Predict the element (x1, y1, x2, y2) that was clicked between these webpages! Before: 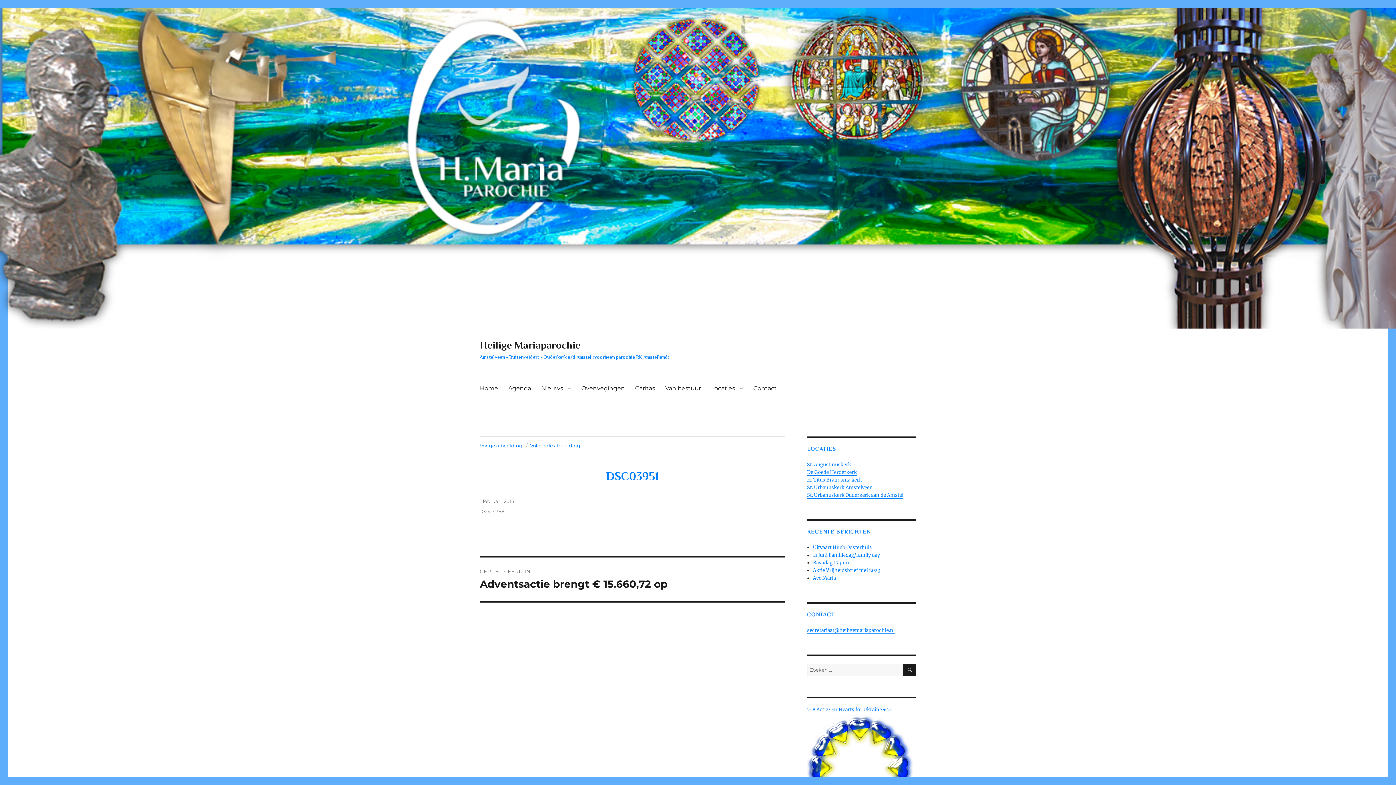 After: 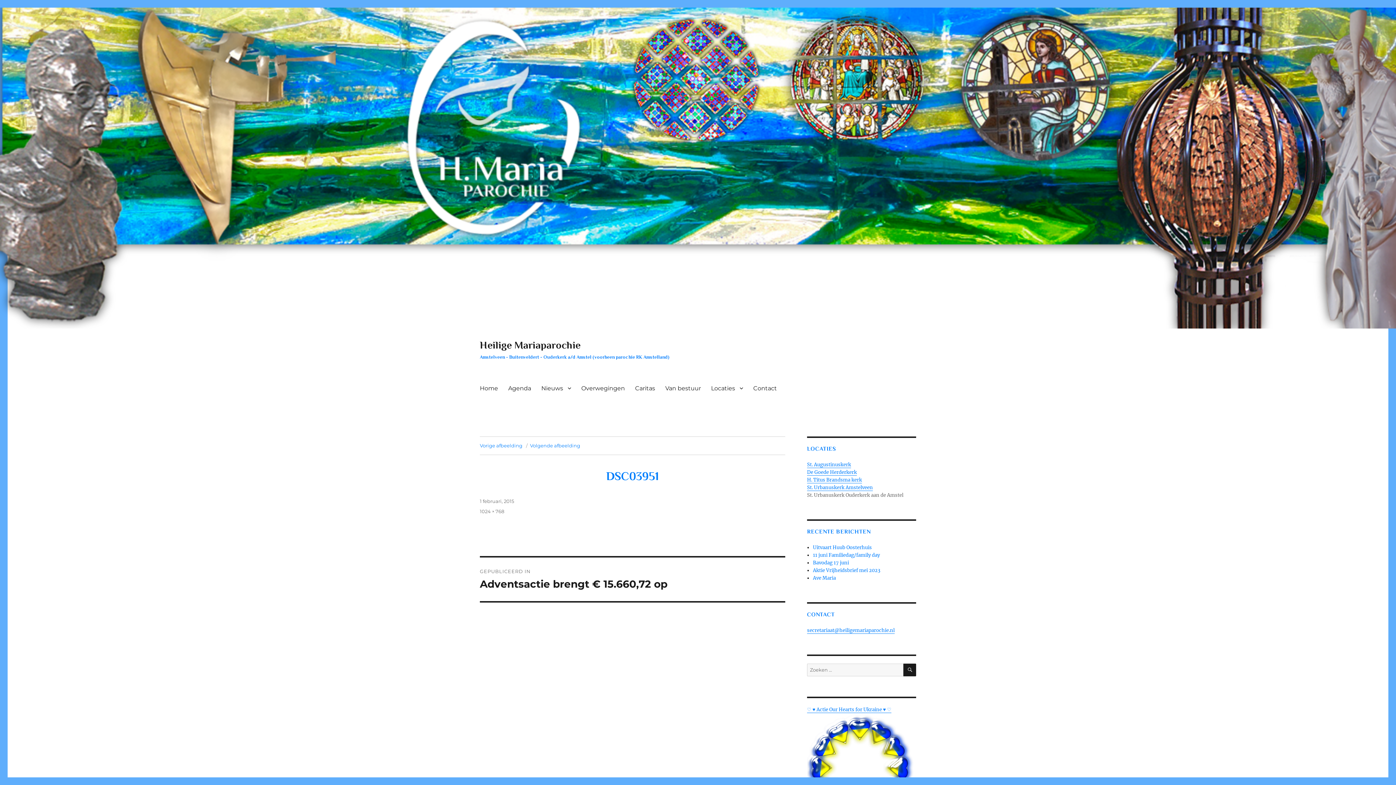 Action: label: St. Urbanuskerk Ouderkerk aan de Amstel bbox: (807, 492, 903, 498)